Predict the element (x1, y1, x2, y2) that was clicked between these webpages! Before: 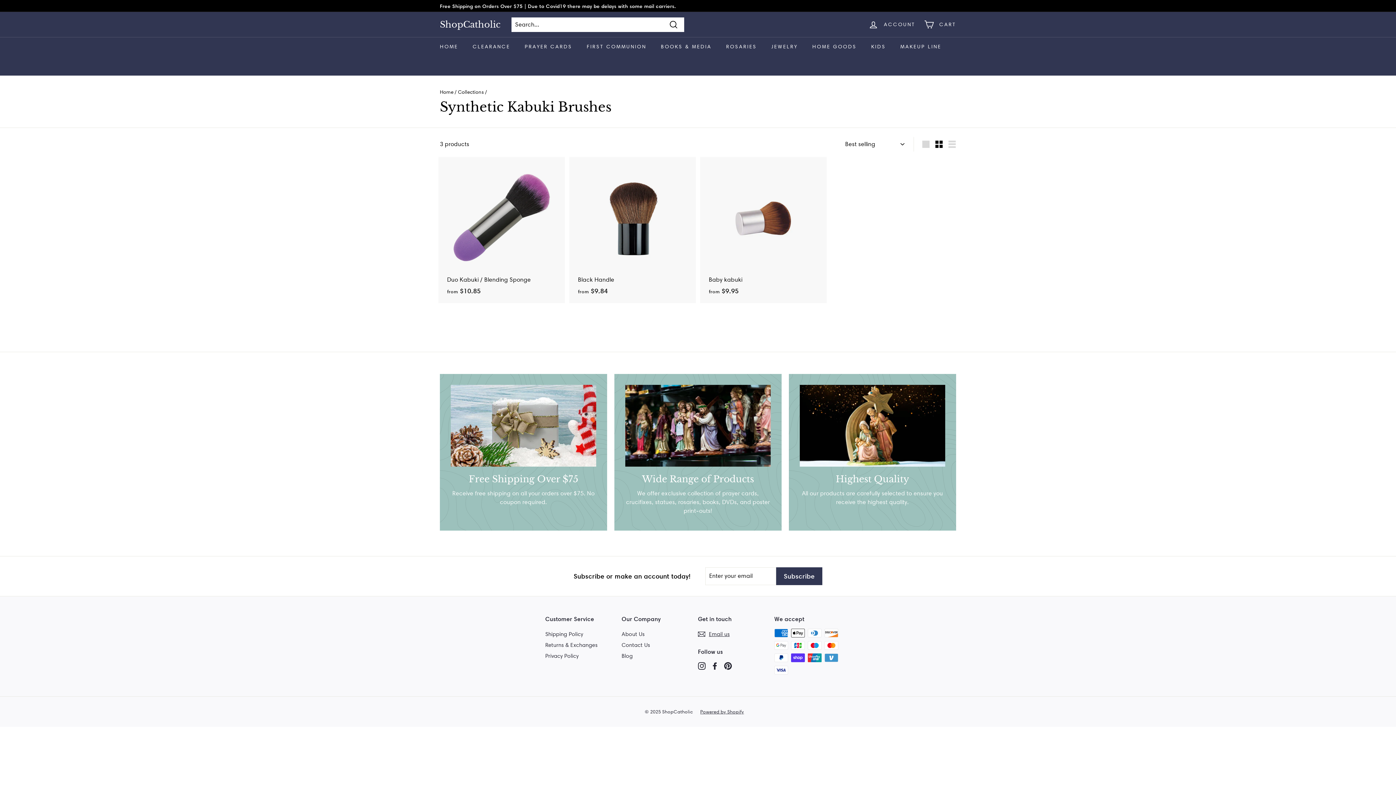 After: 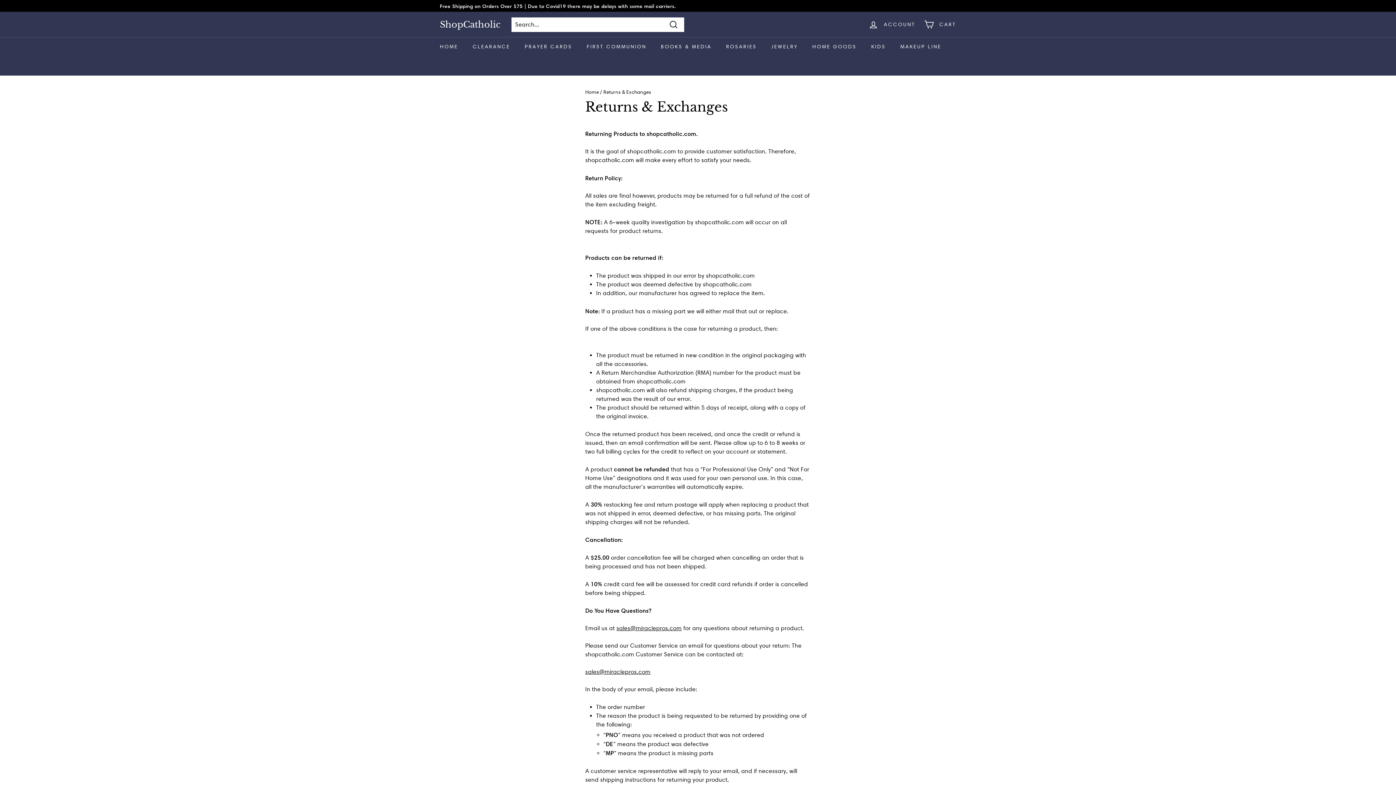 Action: label: Returns & Exchanges bbox: (545, 639, 597, 650)